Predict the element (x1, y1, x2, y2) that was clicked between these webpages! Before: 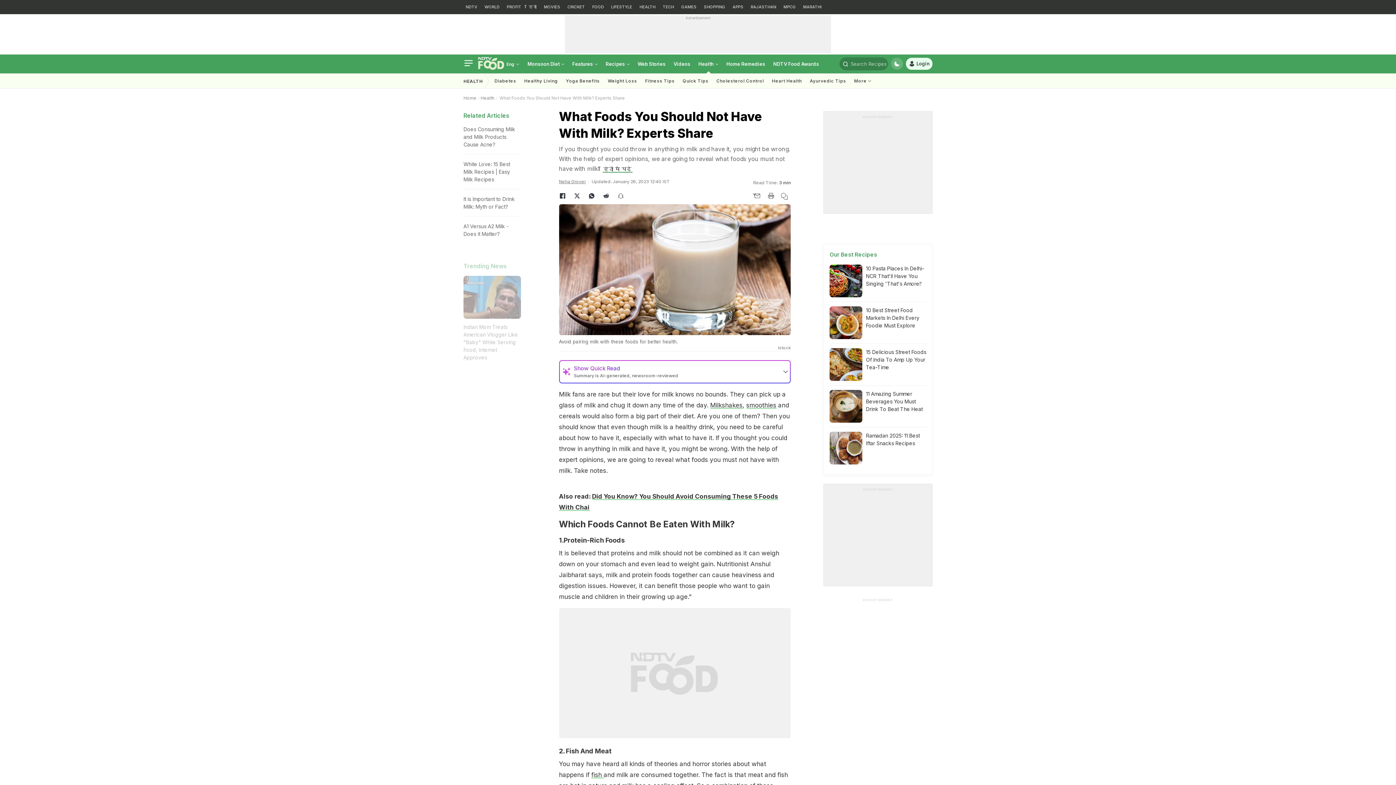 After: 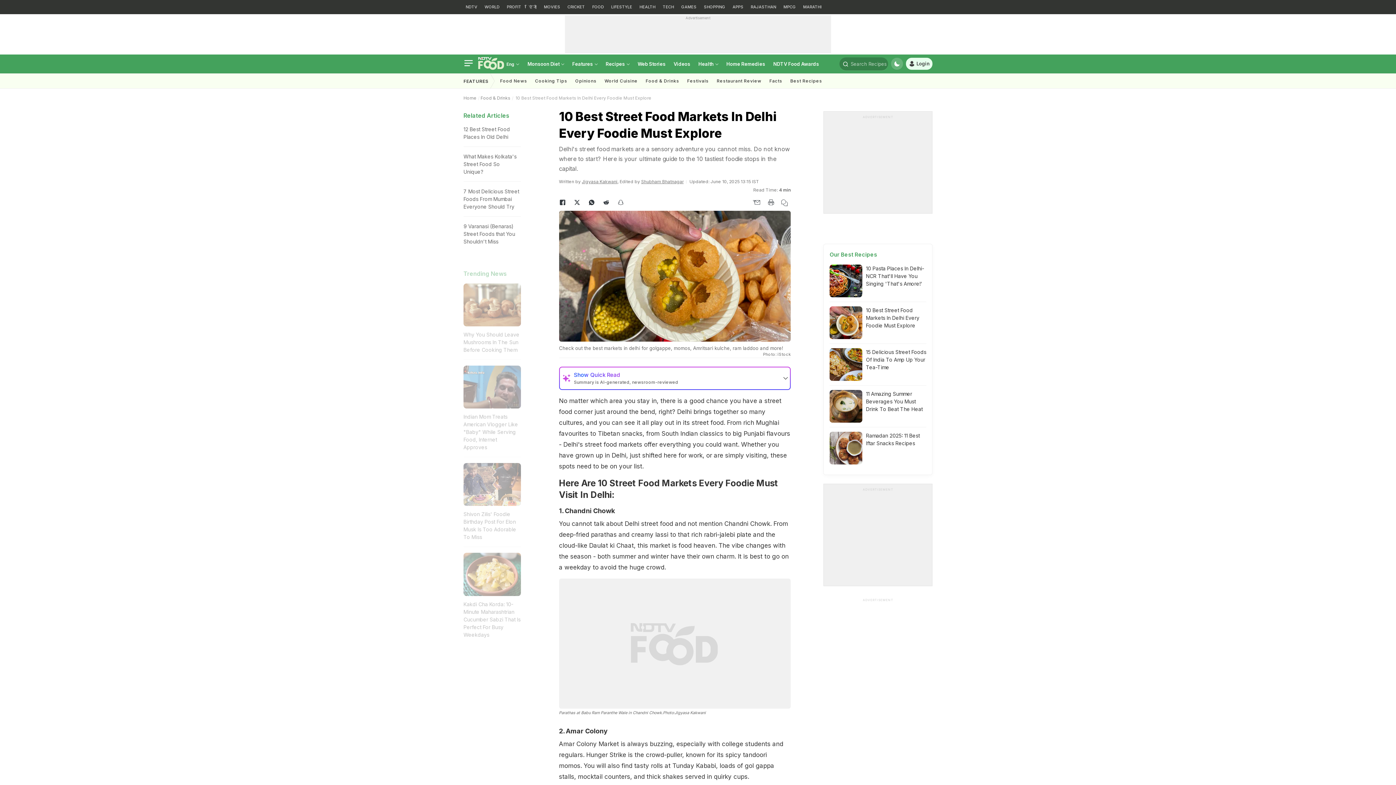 Action: bbox: (829, 306, 862, 339)